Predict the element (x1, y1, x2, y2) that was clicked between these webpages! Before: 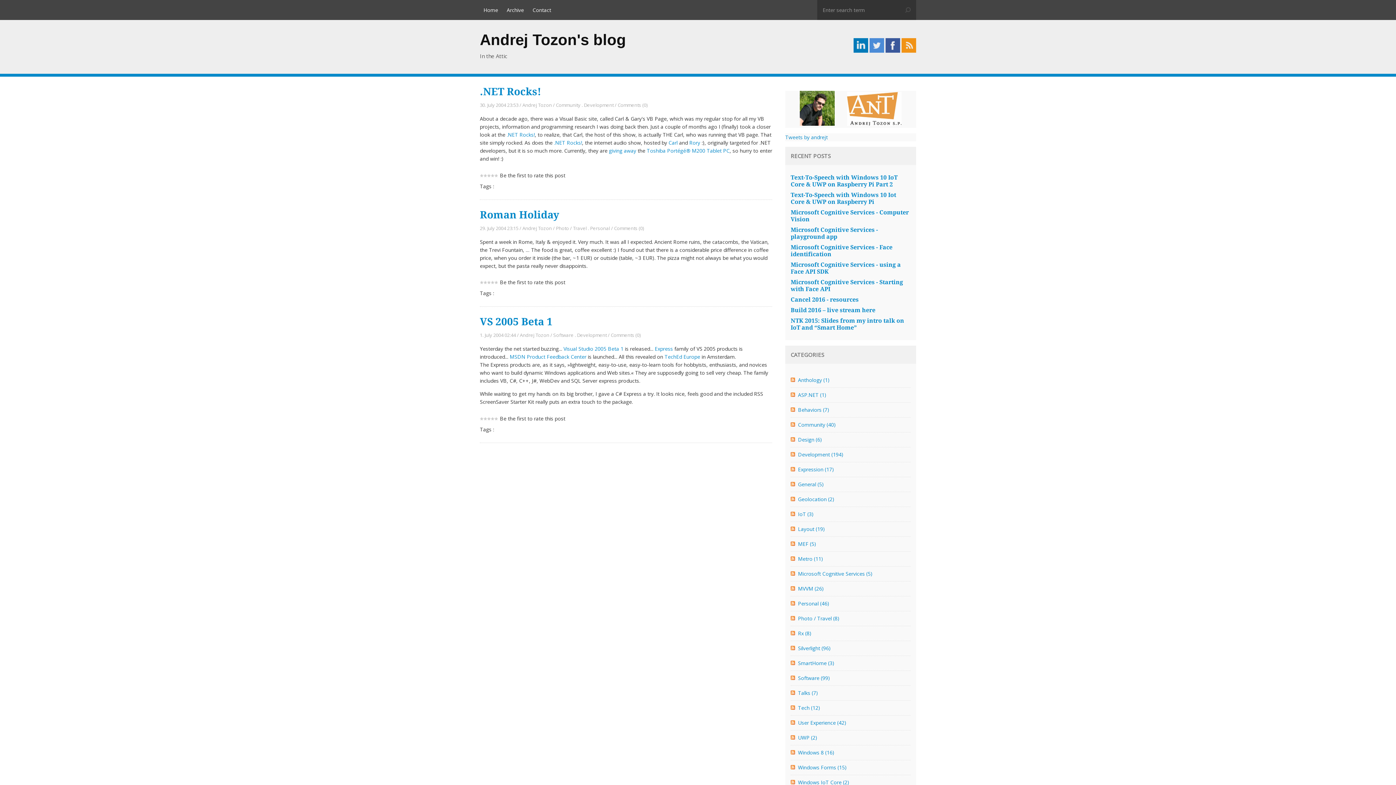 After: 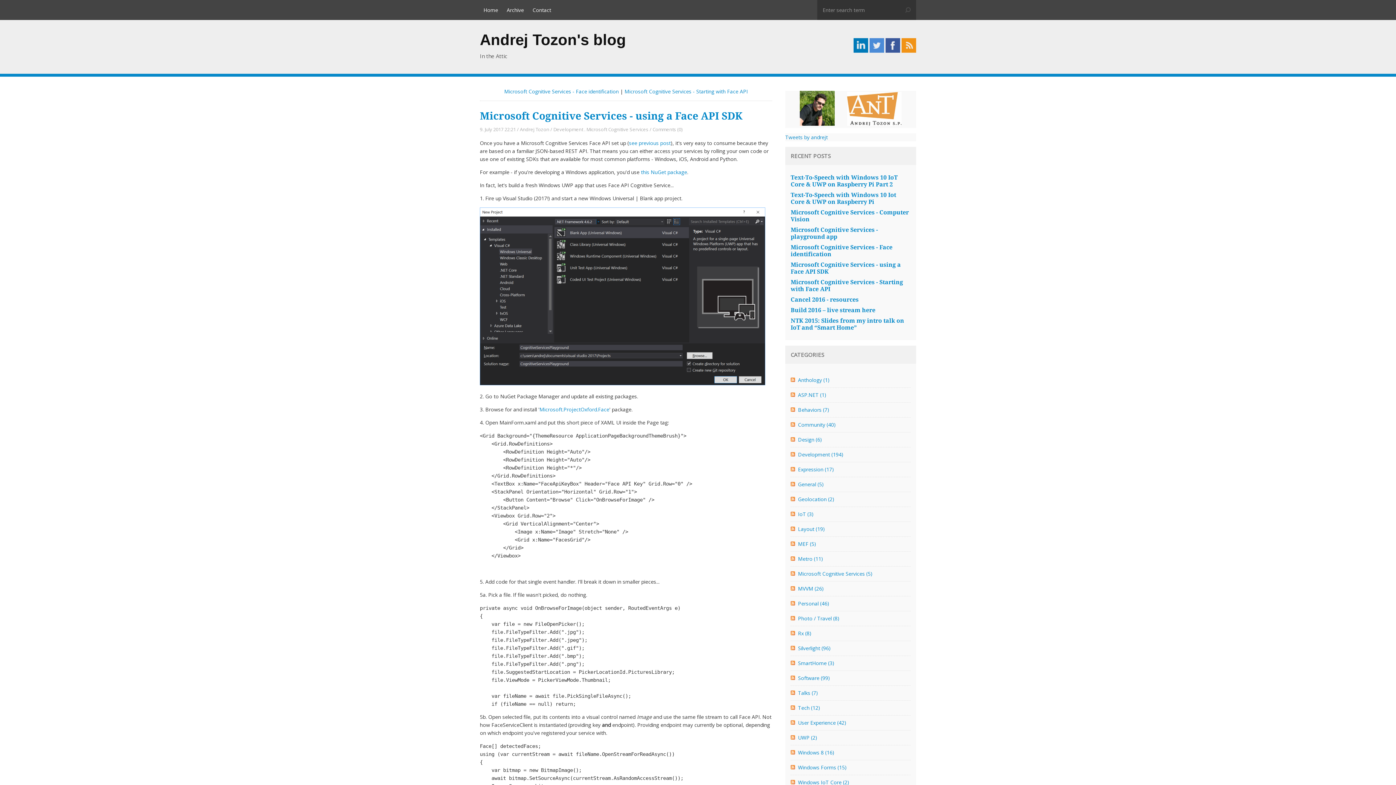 Action: label: Microsoft Cognitive Services - using a Face API SDK bbox: (790, 261, 910, 275)